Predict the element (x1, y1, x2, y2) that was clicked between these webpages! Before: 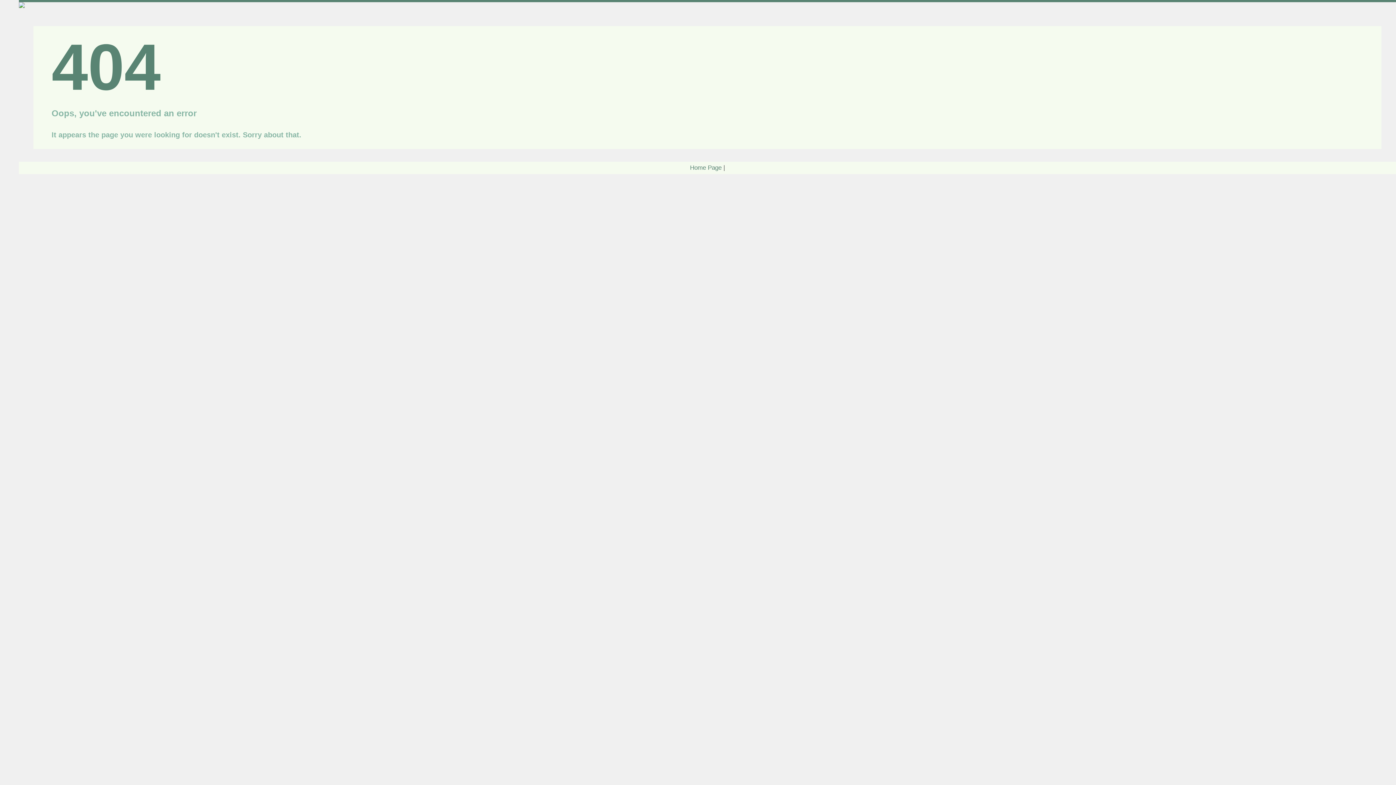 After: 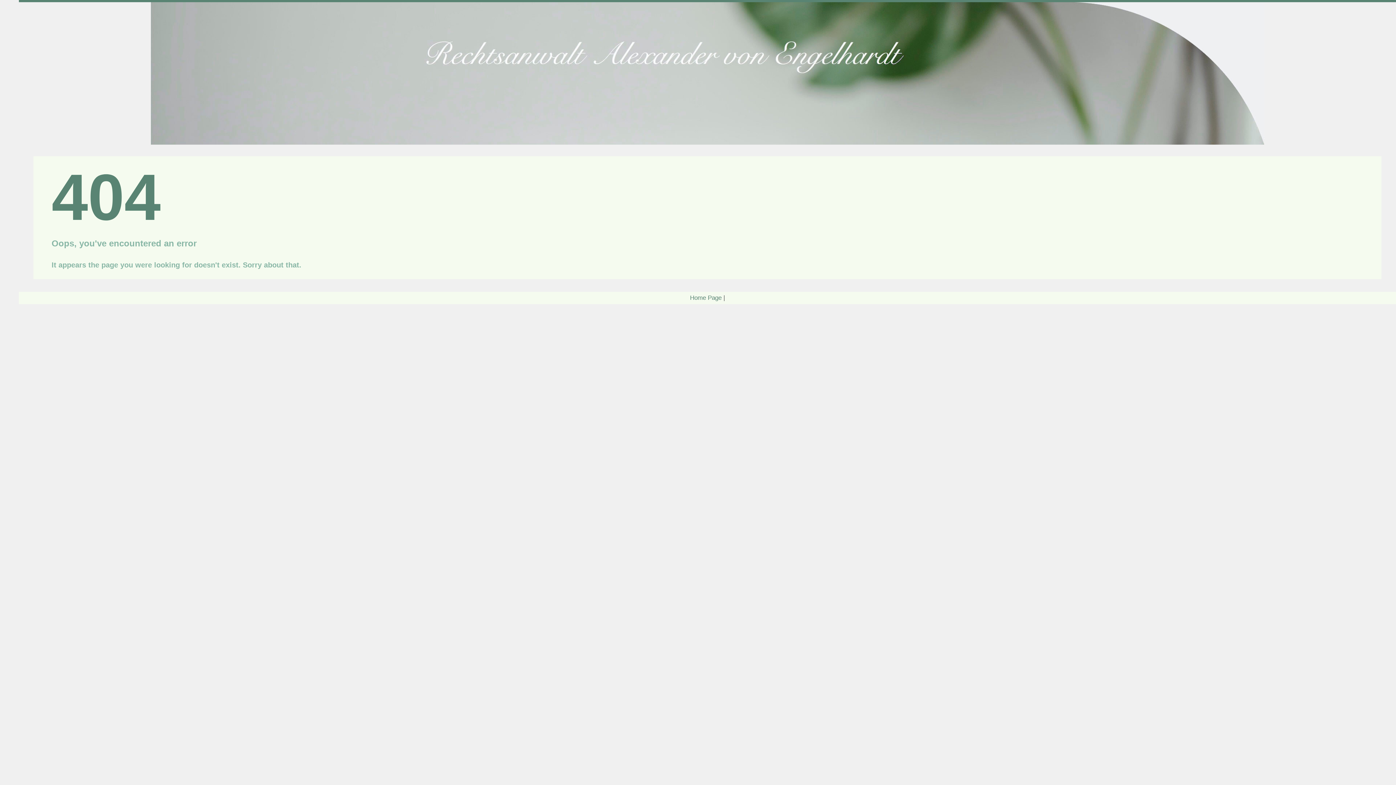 Action: bbox: (18, 2, 1396, 14)